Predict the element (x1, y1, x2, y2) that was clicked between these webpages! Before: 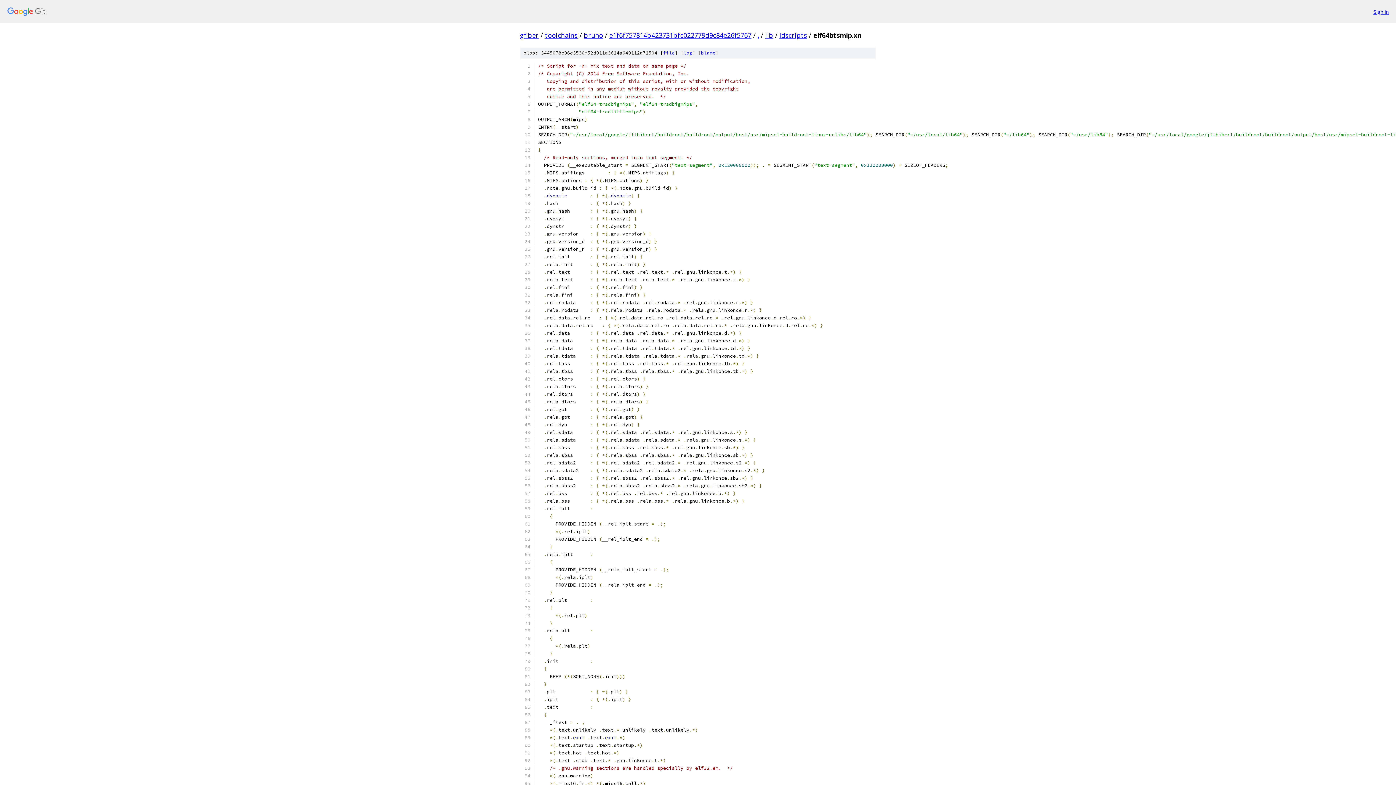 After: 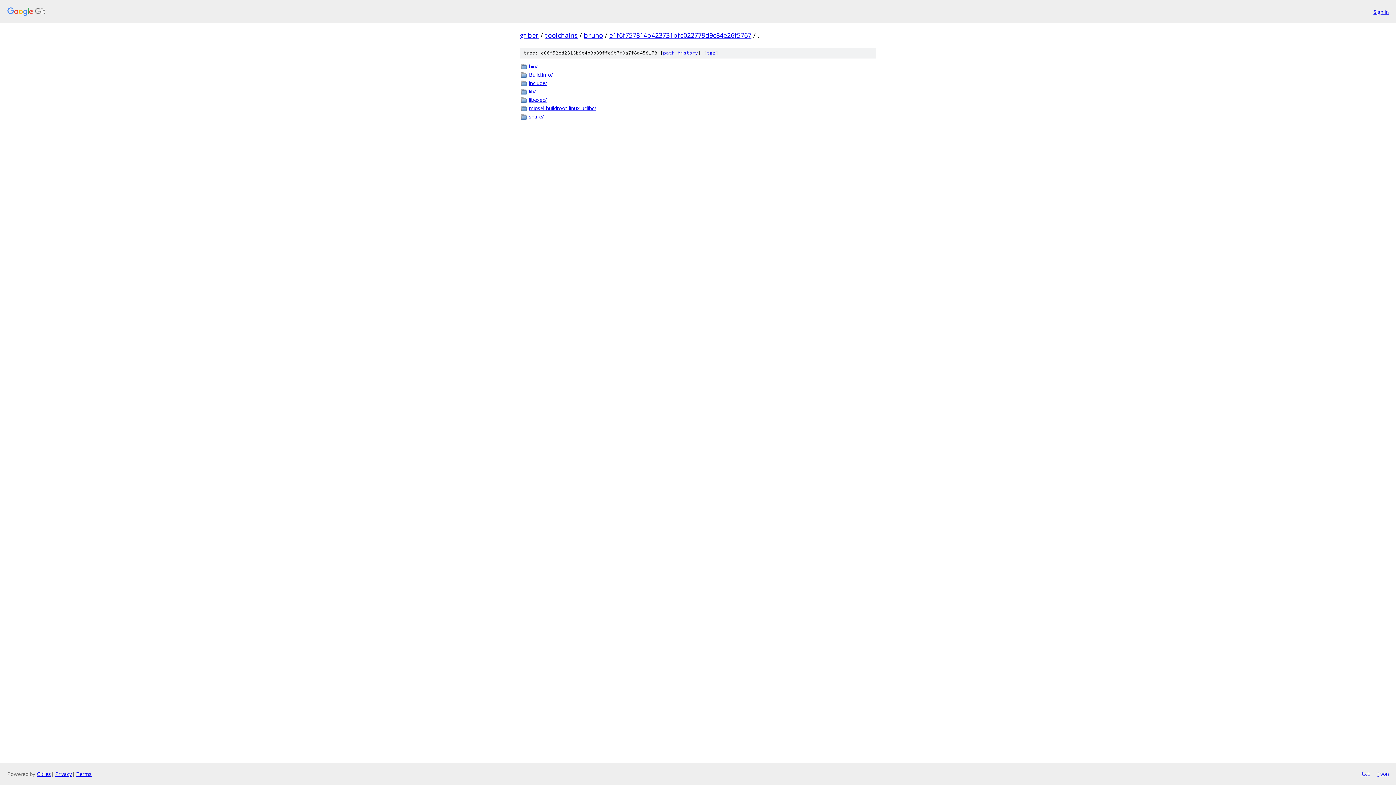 Action: bbox: (757, 30, 759, 39) label: .